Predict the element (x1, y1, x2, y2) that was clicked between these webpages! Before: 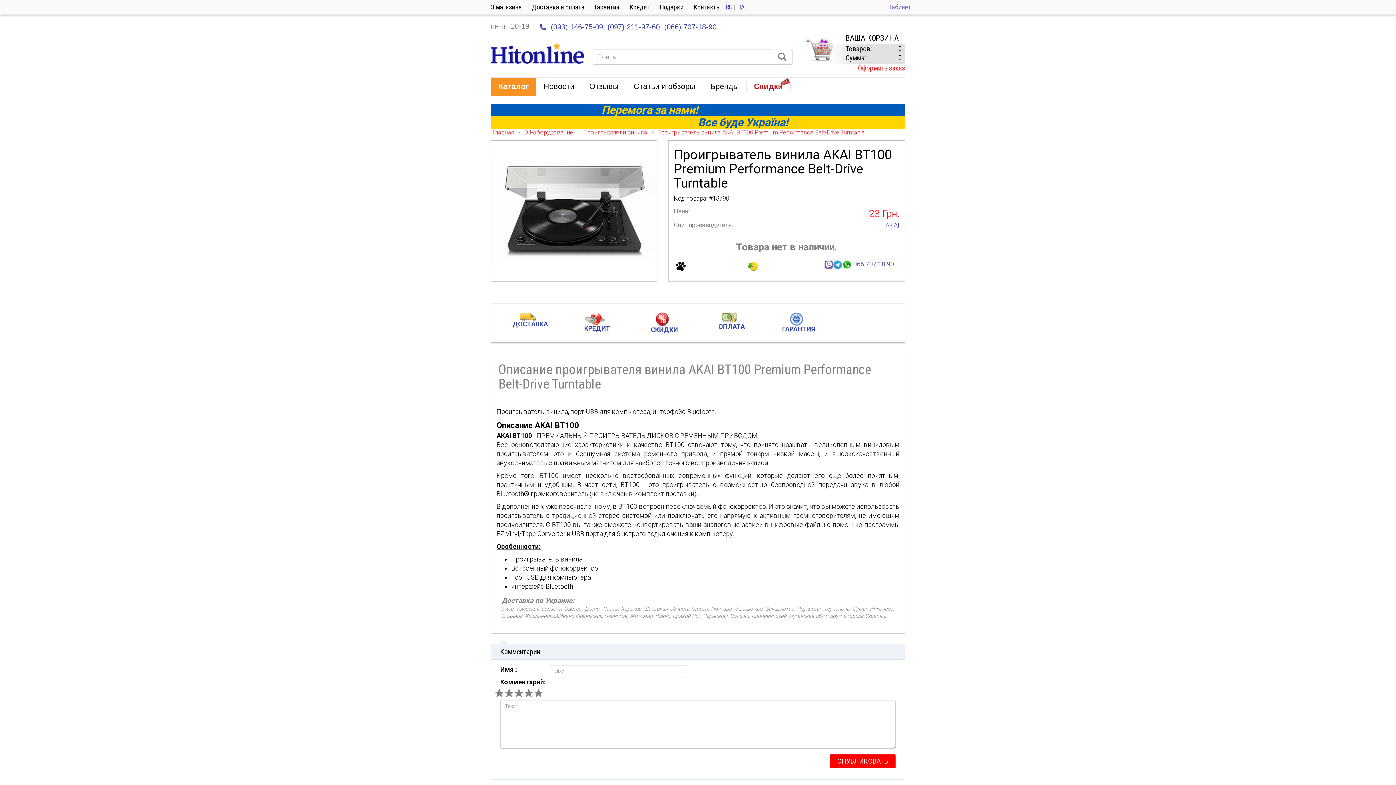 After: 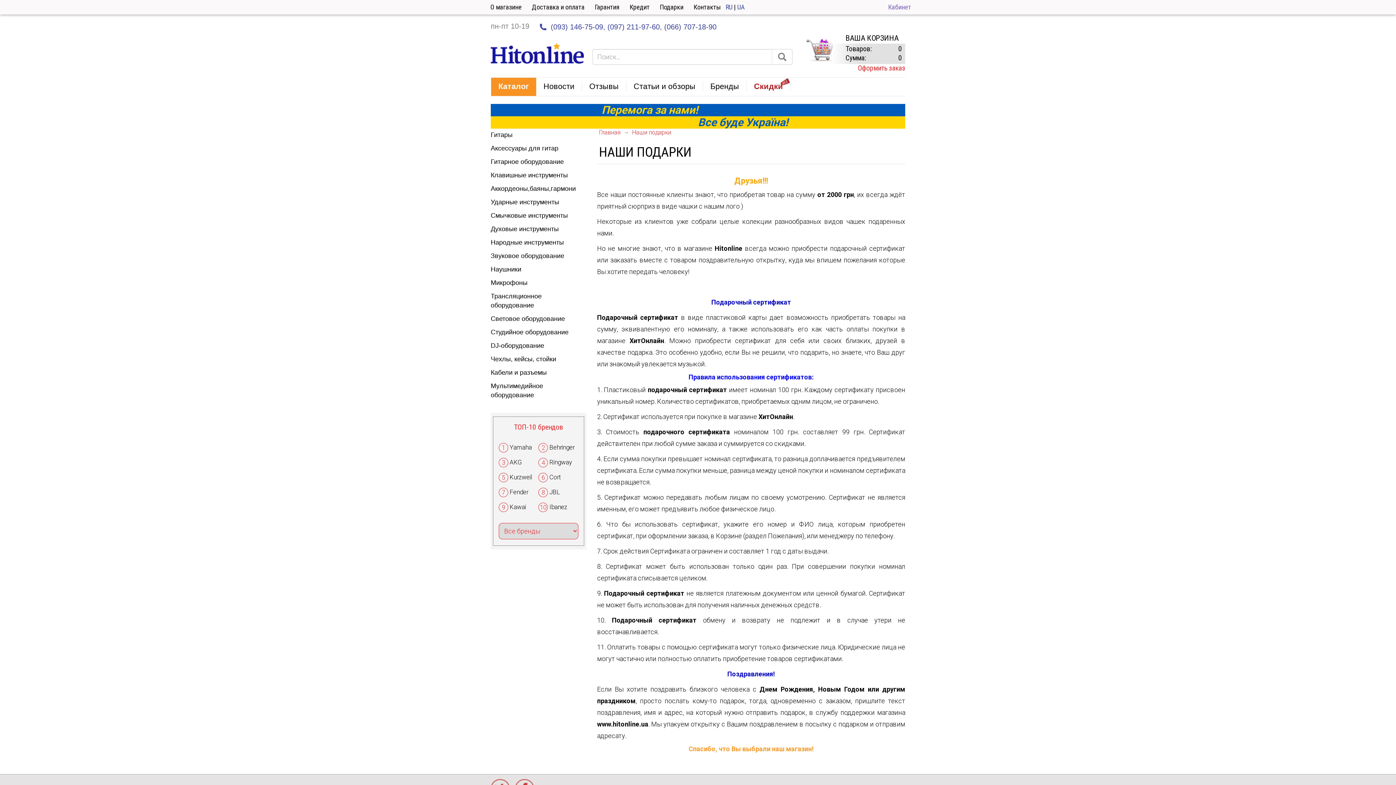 Action: bbox: (654, 0, 688, 14) label: Подарки